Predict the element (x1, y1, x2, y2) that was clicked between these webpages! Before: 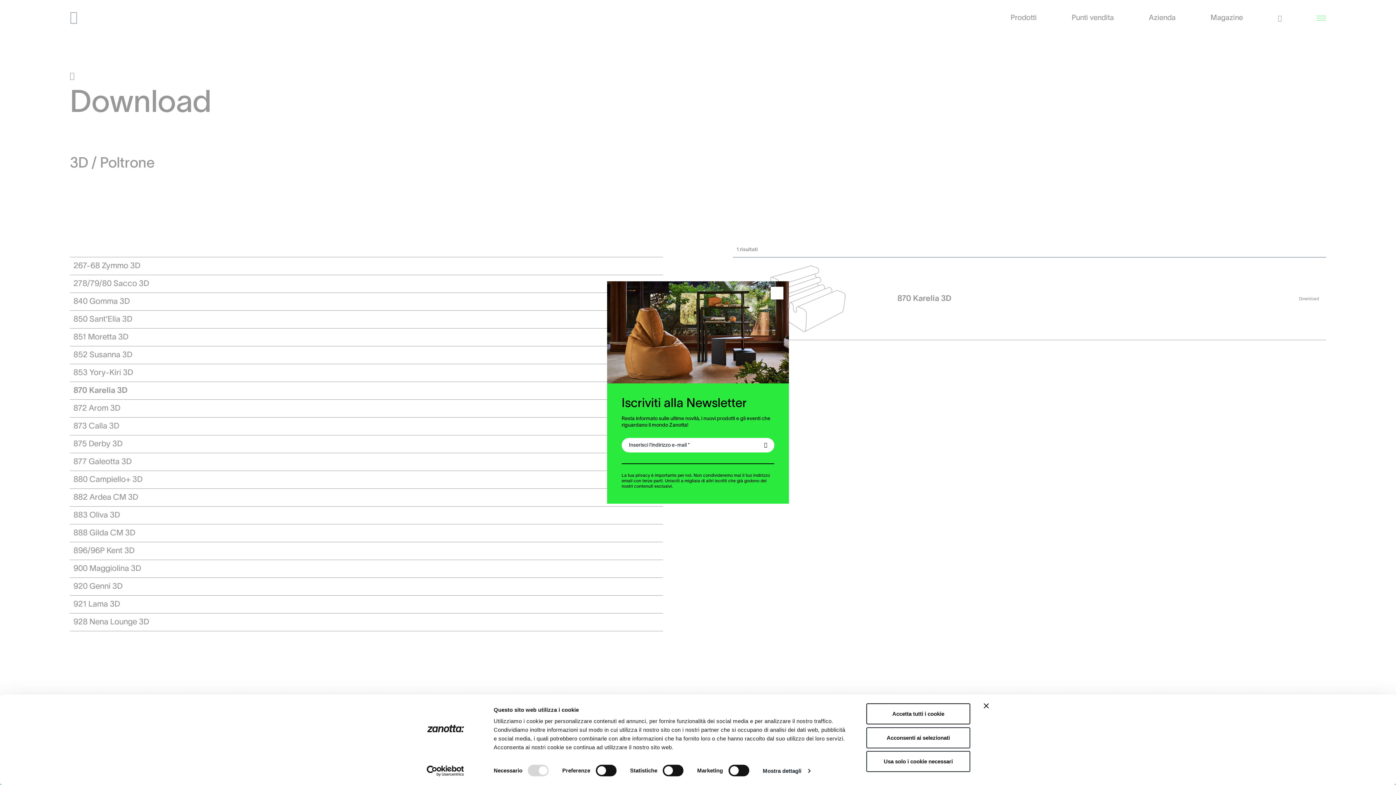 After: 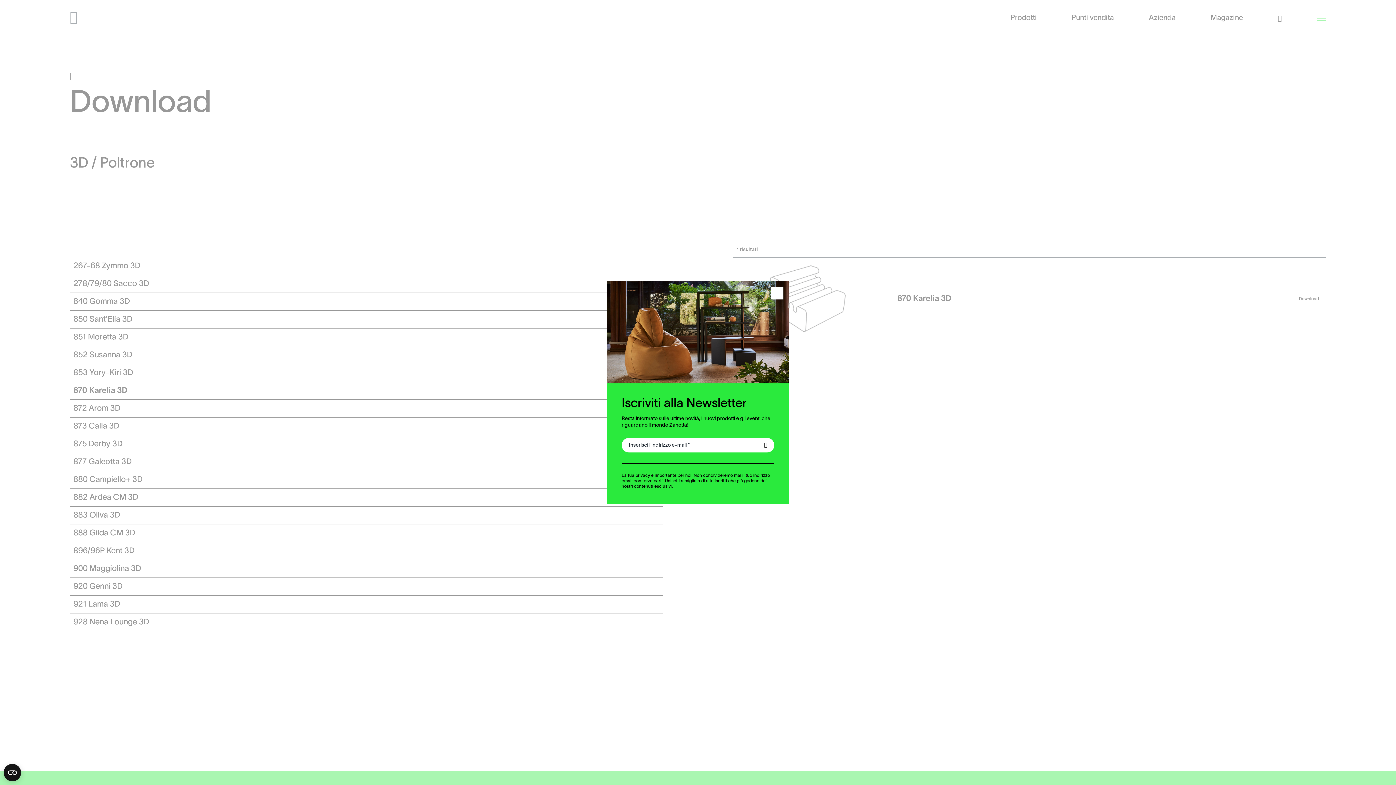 Action: label: Usa solo i cookie necessari bbox: (866, 751, 970, 772)